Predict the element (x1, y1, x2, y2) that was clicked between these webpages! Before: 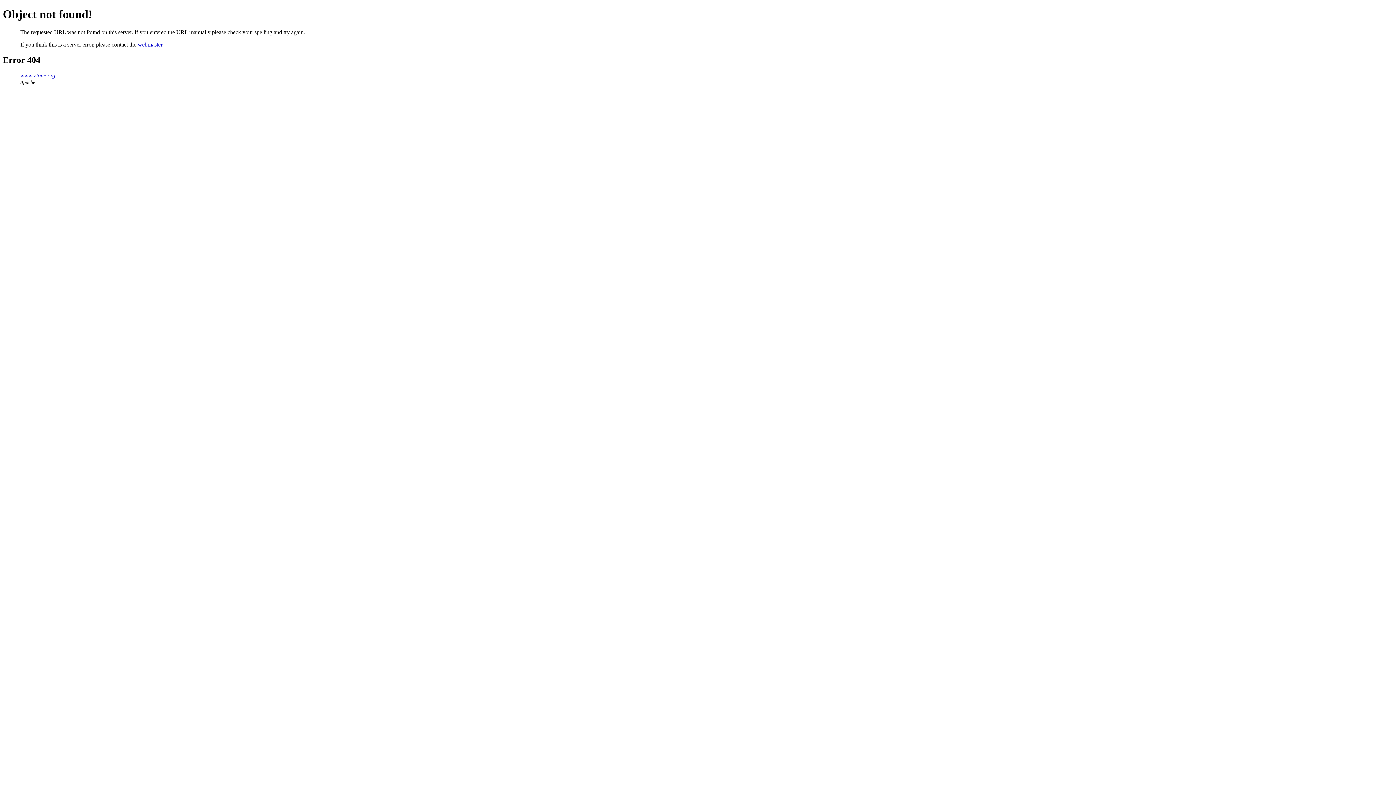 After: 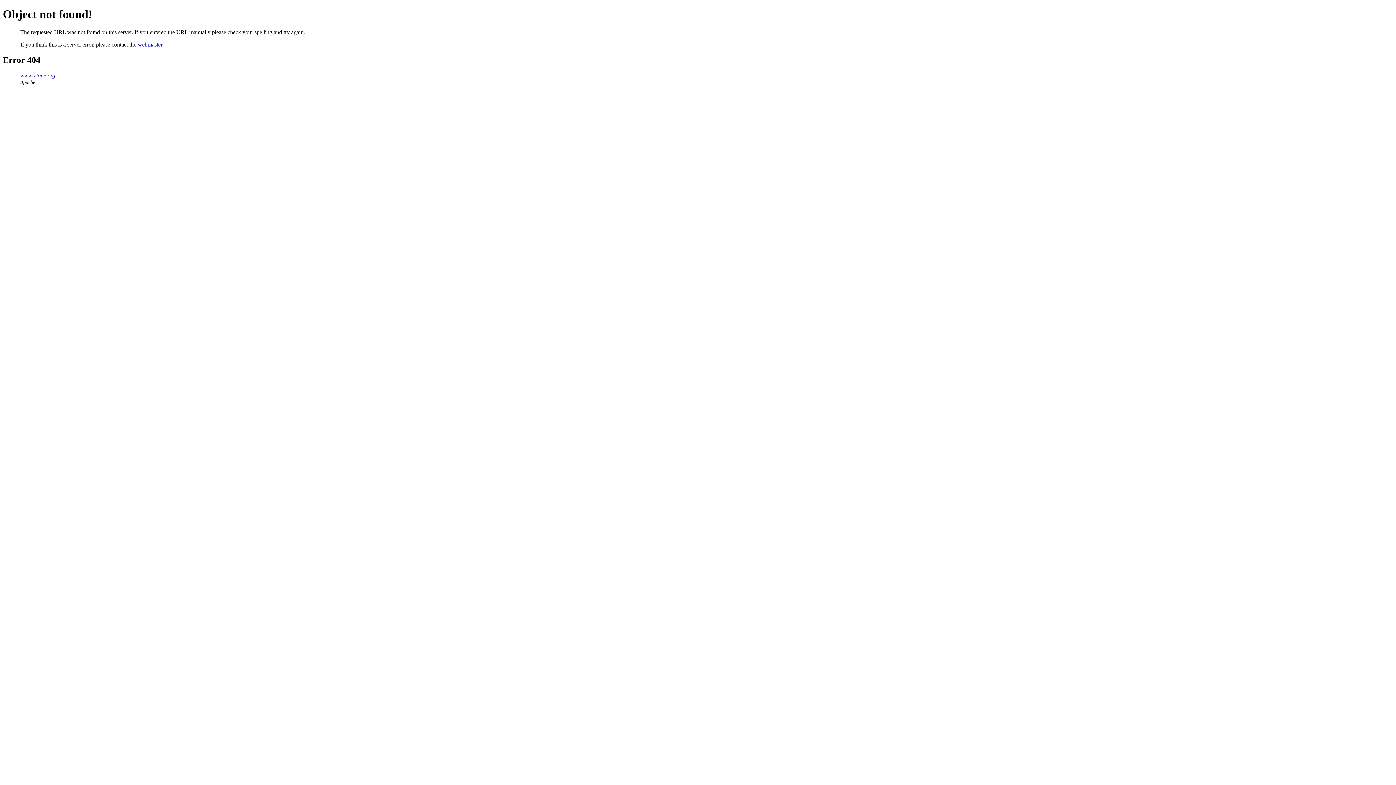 Action: label: webmaster bbox: (137, 41, 162, 47)